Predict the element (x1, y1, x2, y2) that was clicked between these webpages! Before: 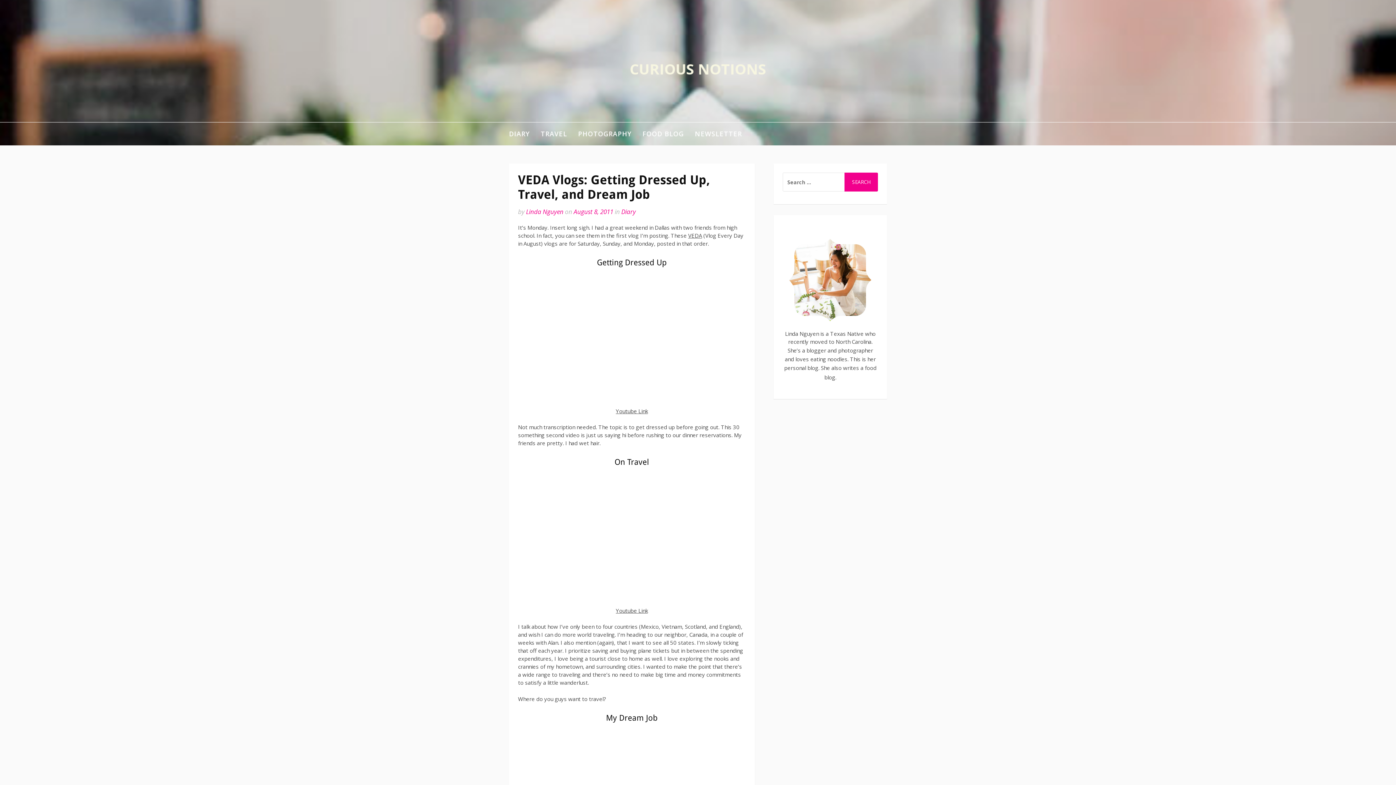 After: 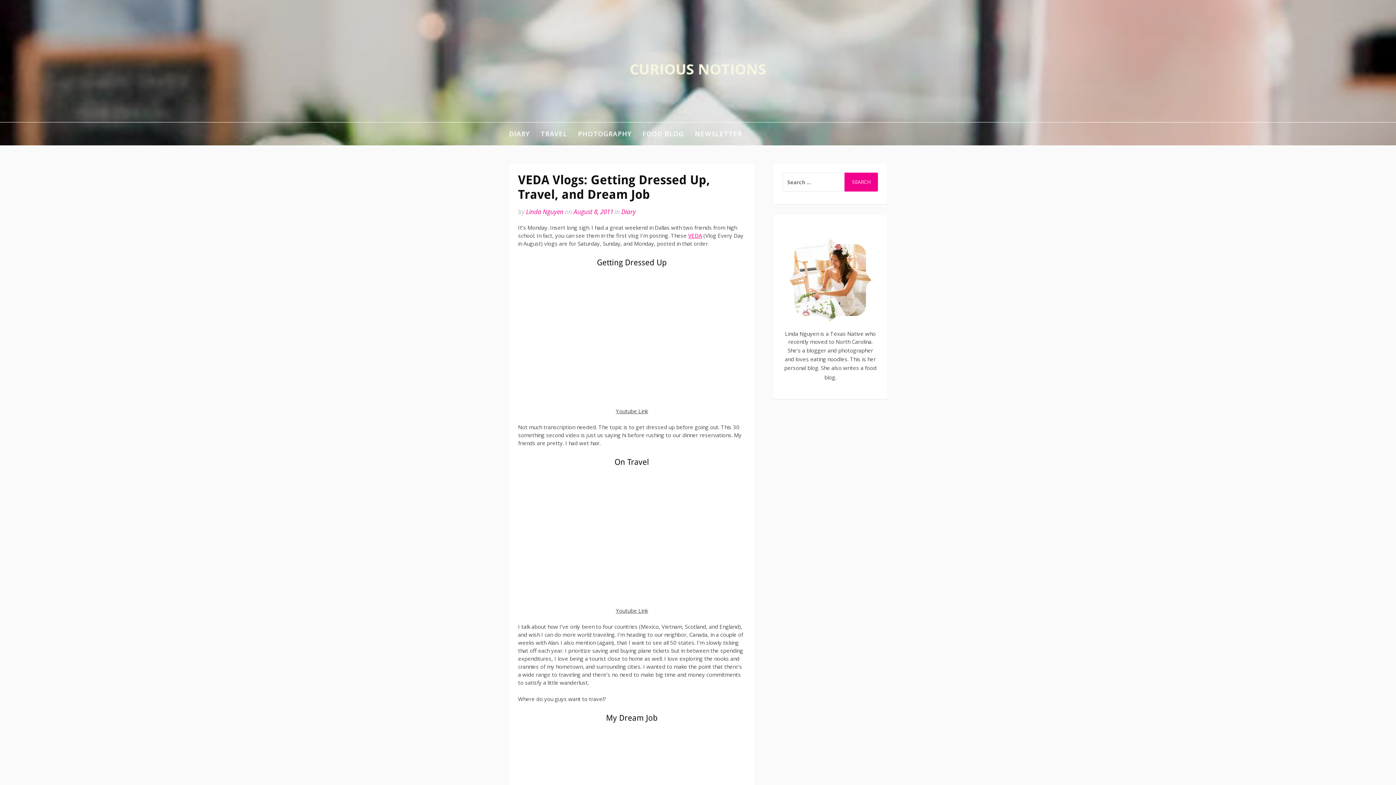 Action: label: VEDA bbox: (688, 232, 702, 239)